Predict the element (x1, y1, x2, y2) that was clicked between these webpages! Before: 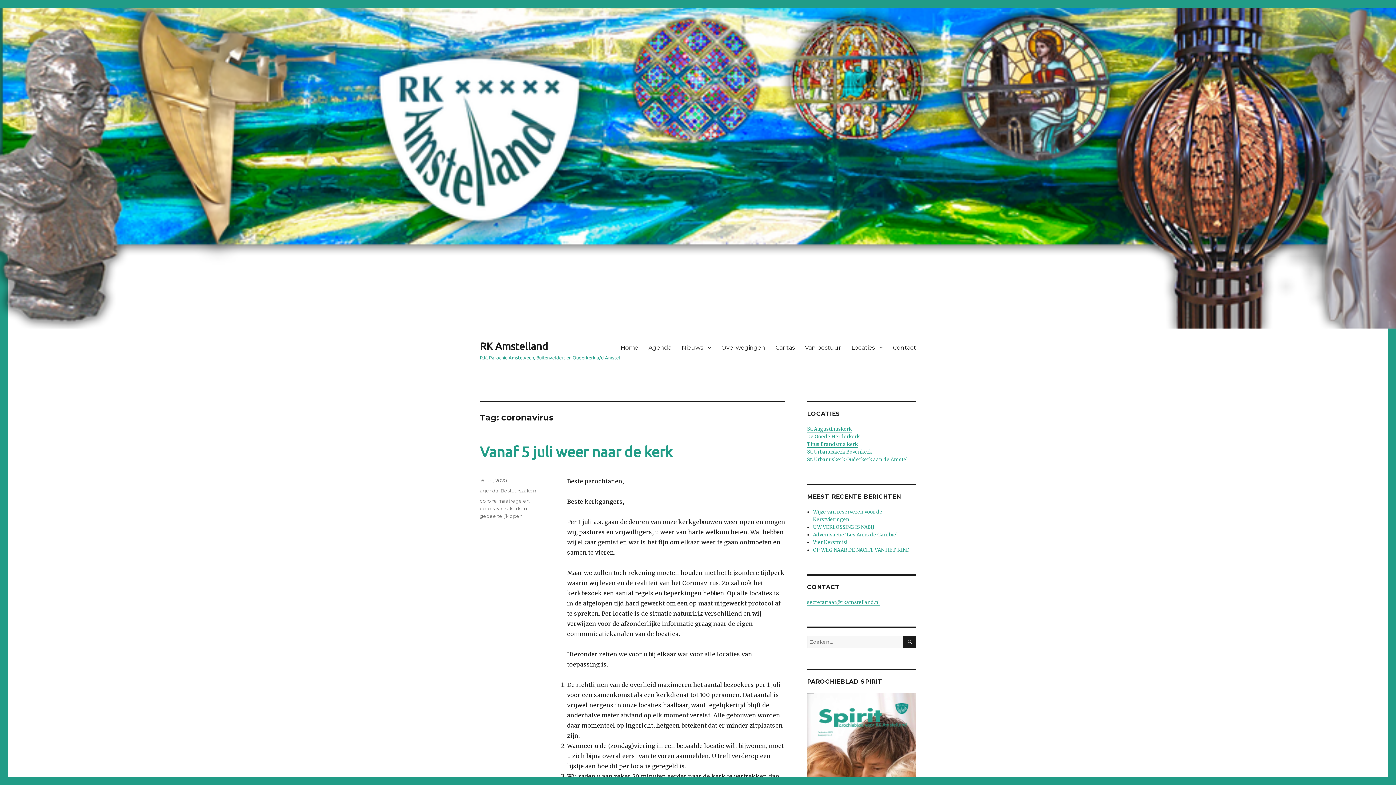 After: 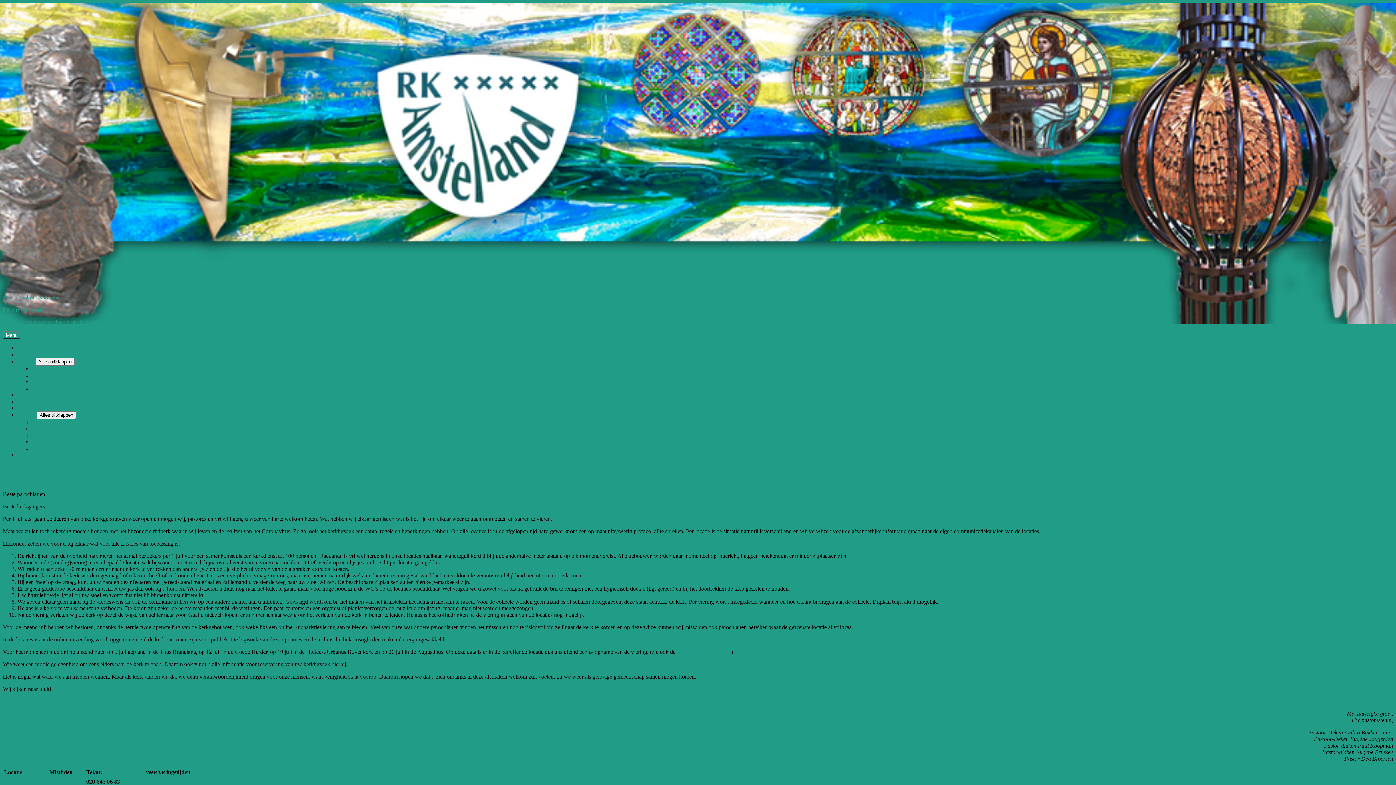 Action: bbox: (480, 444, 672, 460) label: Vanaf 5 juli weer naar de kerk